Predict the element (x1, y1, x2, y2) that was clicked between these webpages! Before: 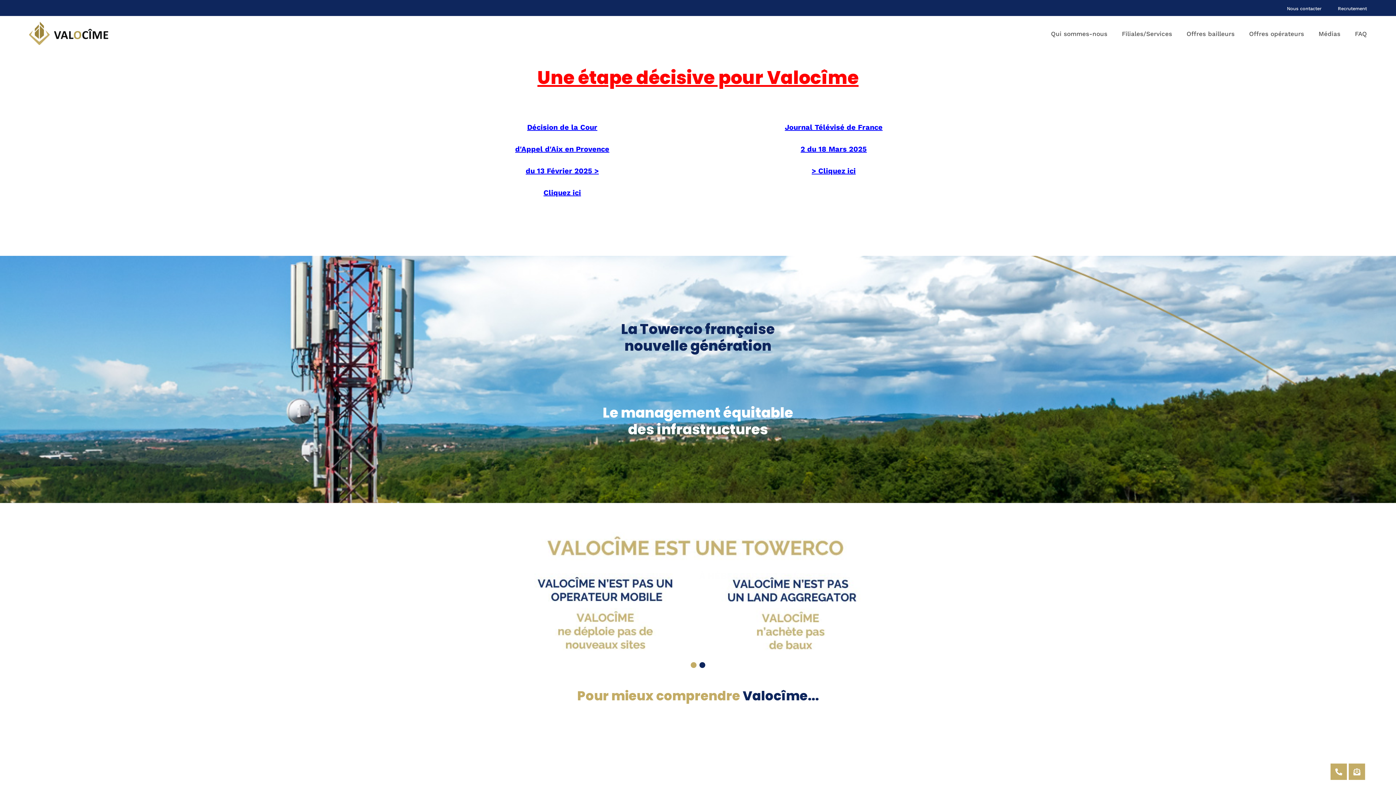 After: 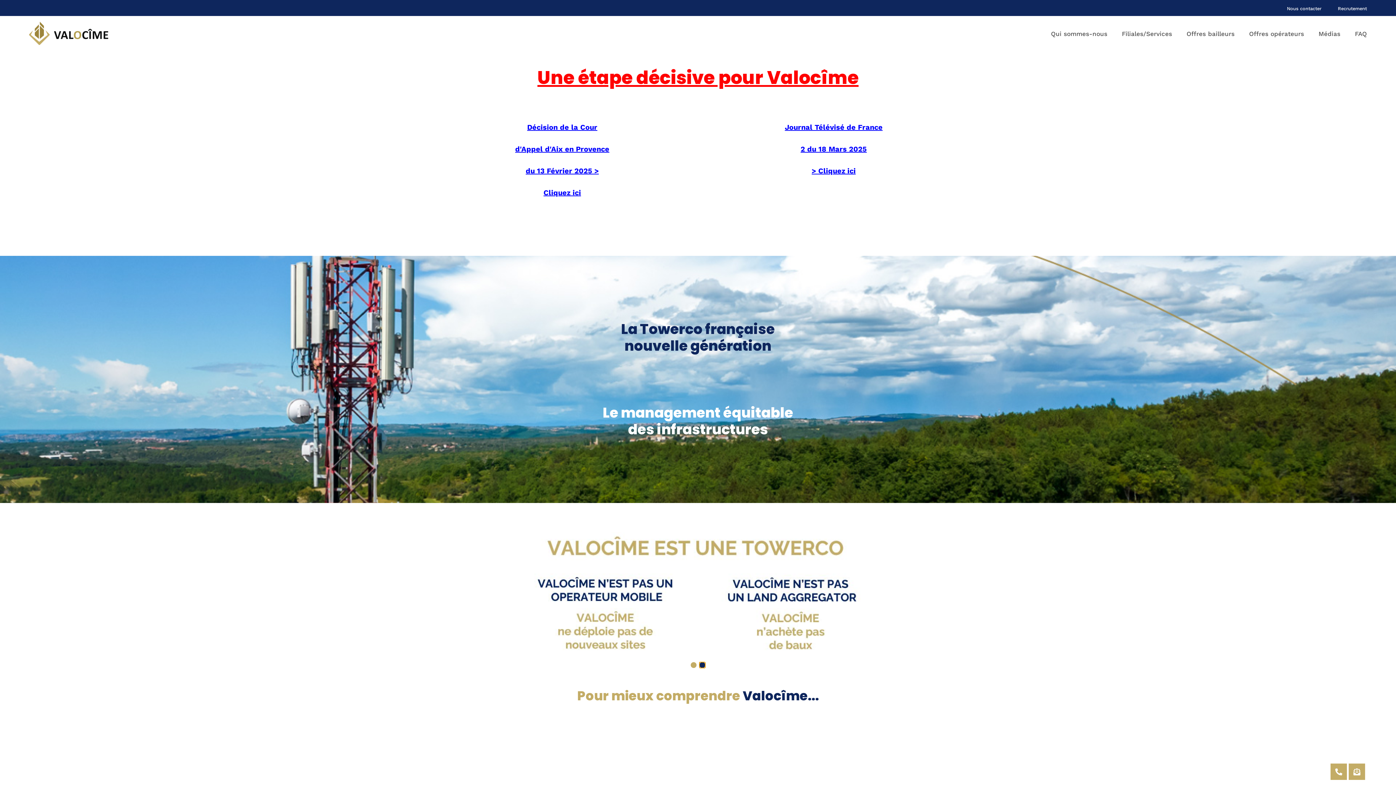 Action: label: 2 of 2 bbox: (699, 662, 705, 668)